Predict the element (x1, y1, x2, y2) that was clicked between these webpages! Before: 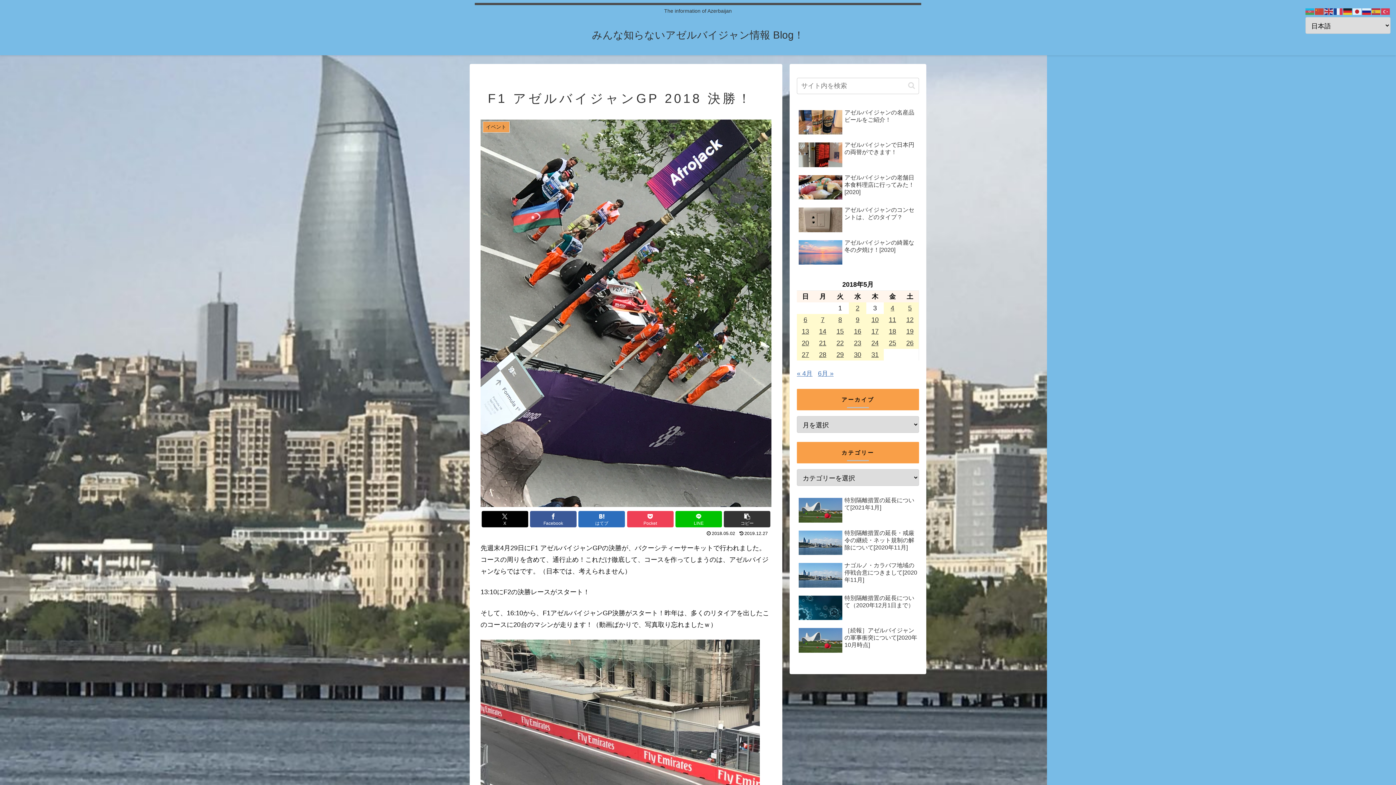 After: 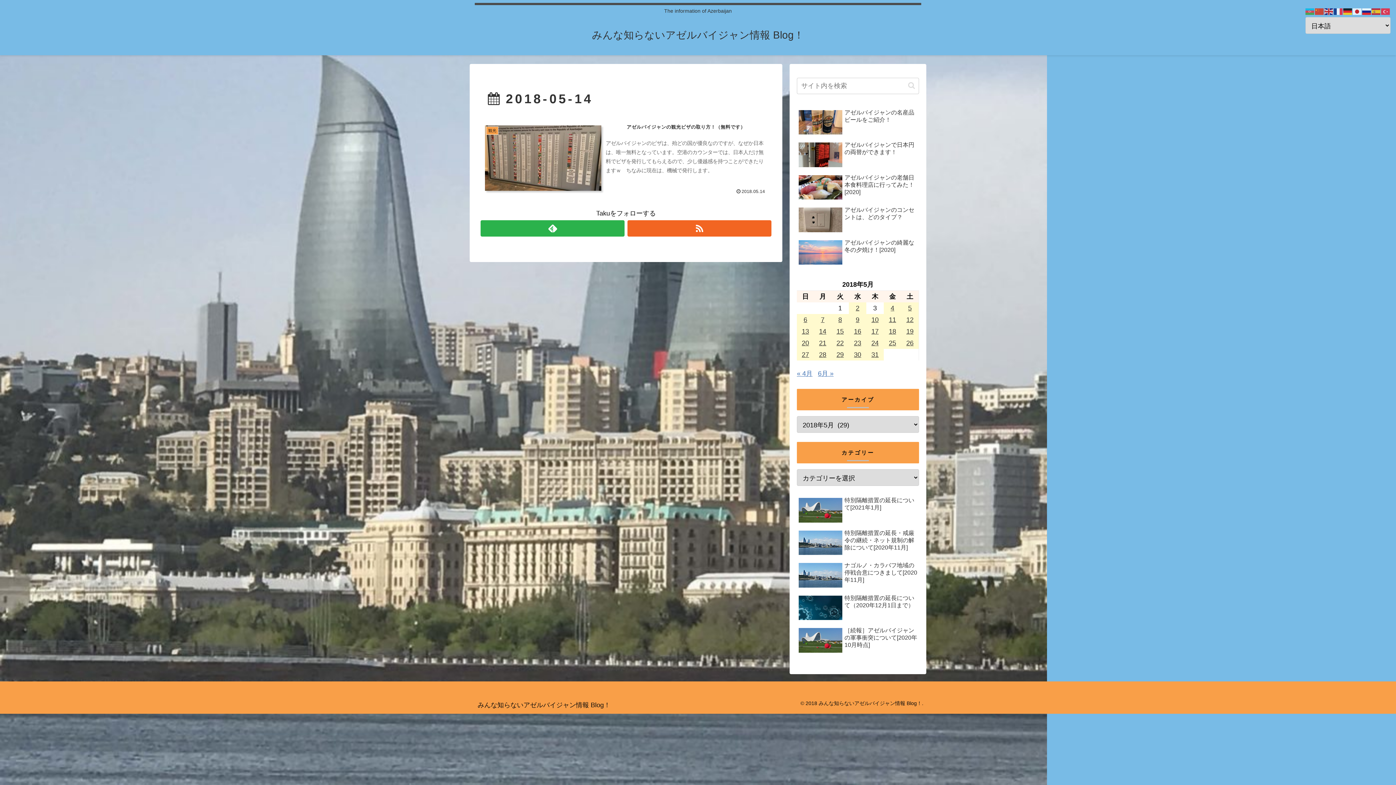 Action: label: 2018年5月14日 に投稿を公開 bbox: (814, 325, 831, 337)